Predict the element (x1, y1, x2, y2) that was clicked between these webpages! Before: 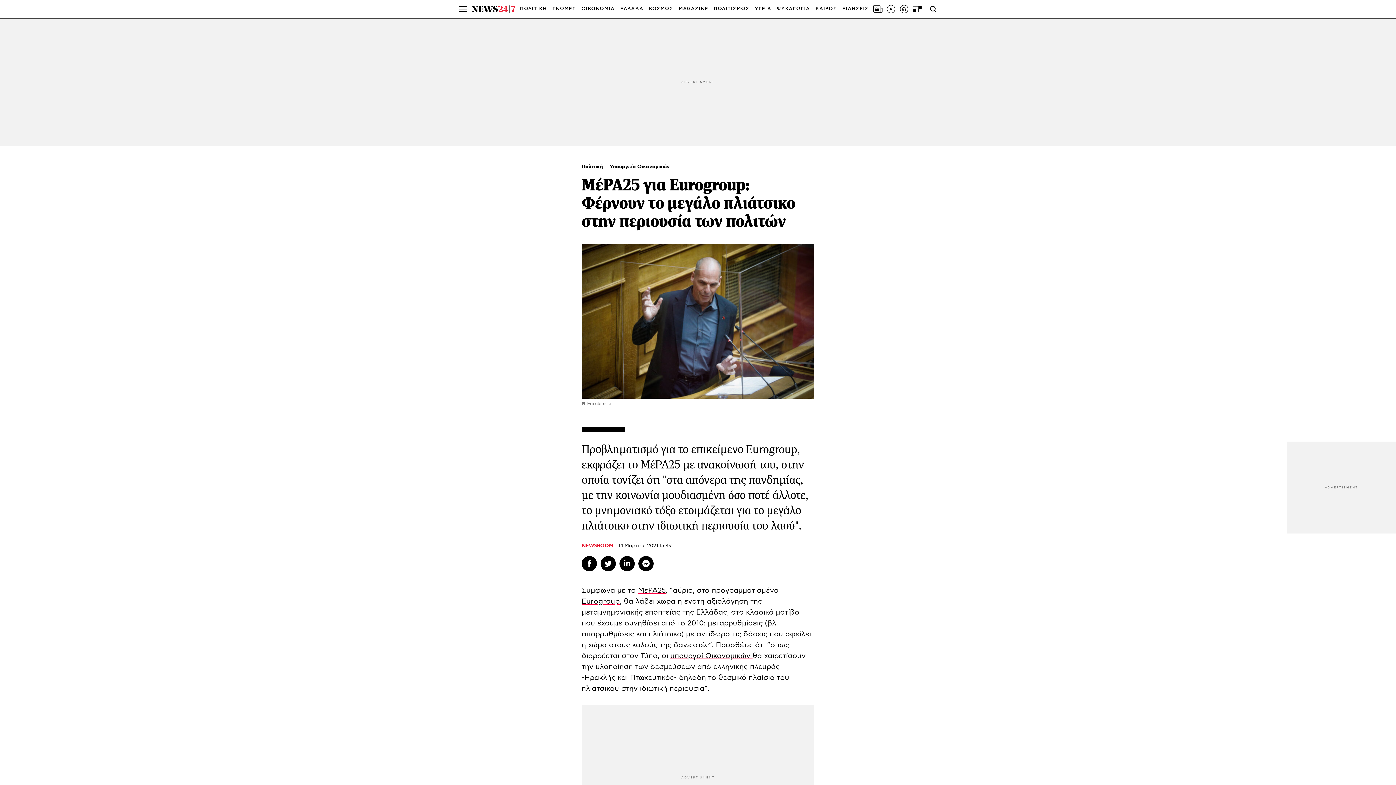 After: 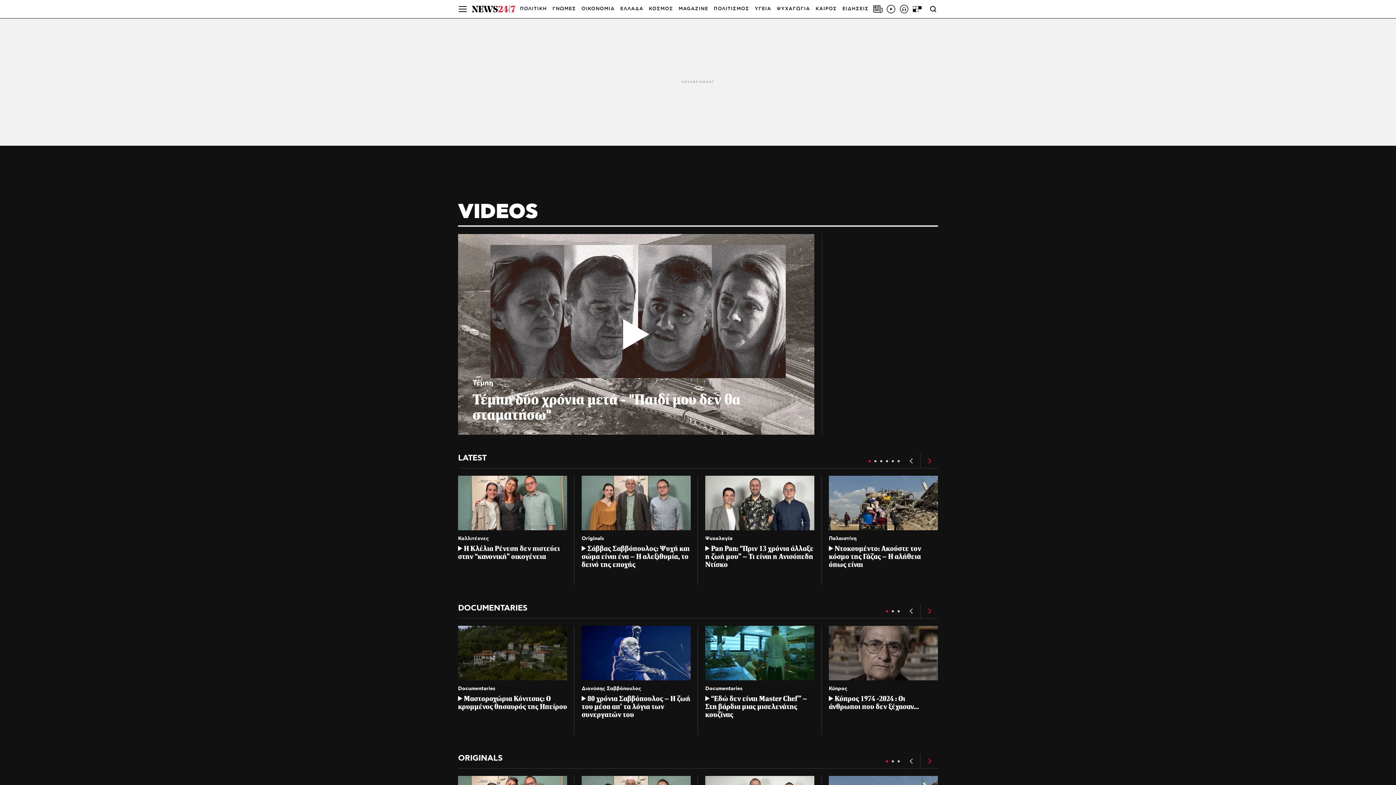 Action: bbox: (886, 4, 896, 13)